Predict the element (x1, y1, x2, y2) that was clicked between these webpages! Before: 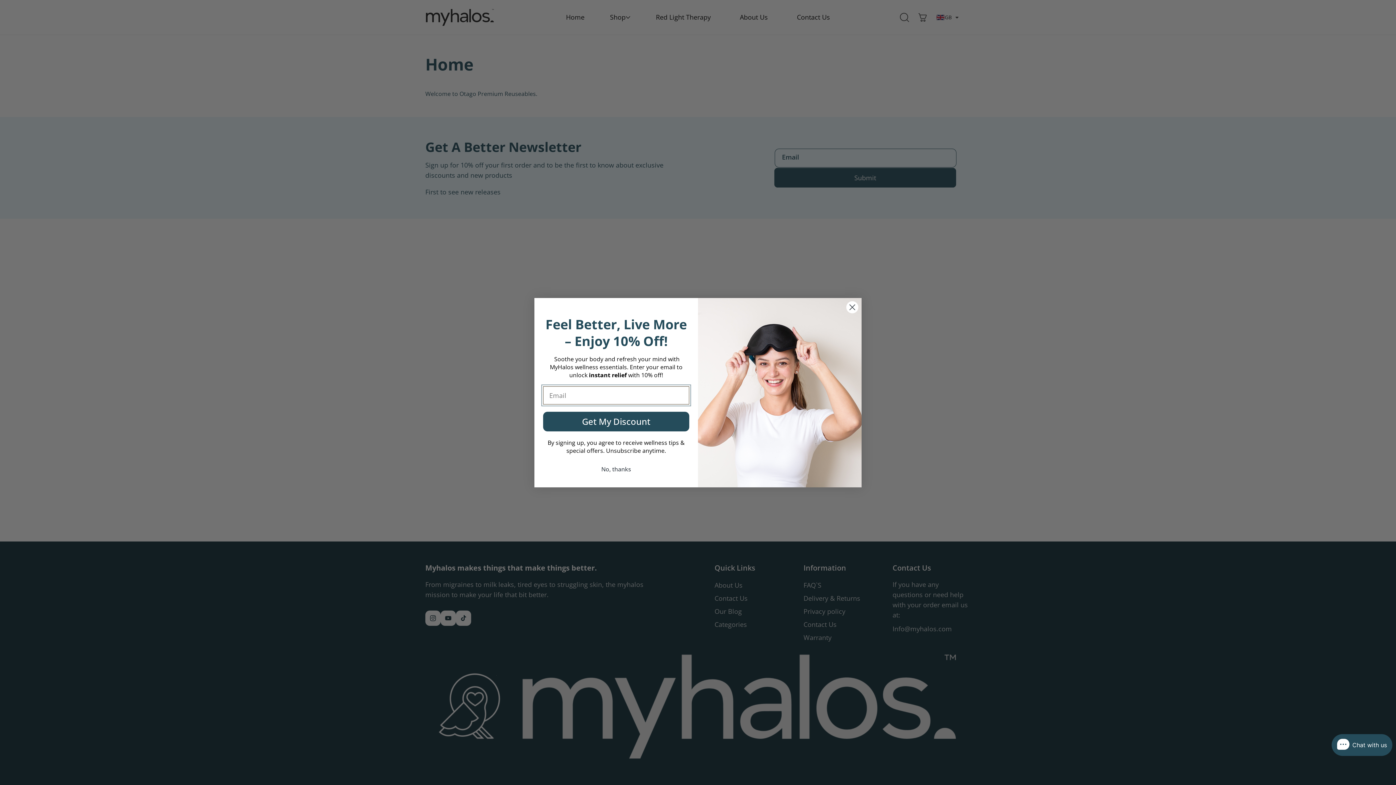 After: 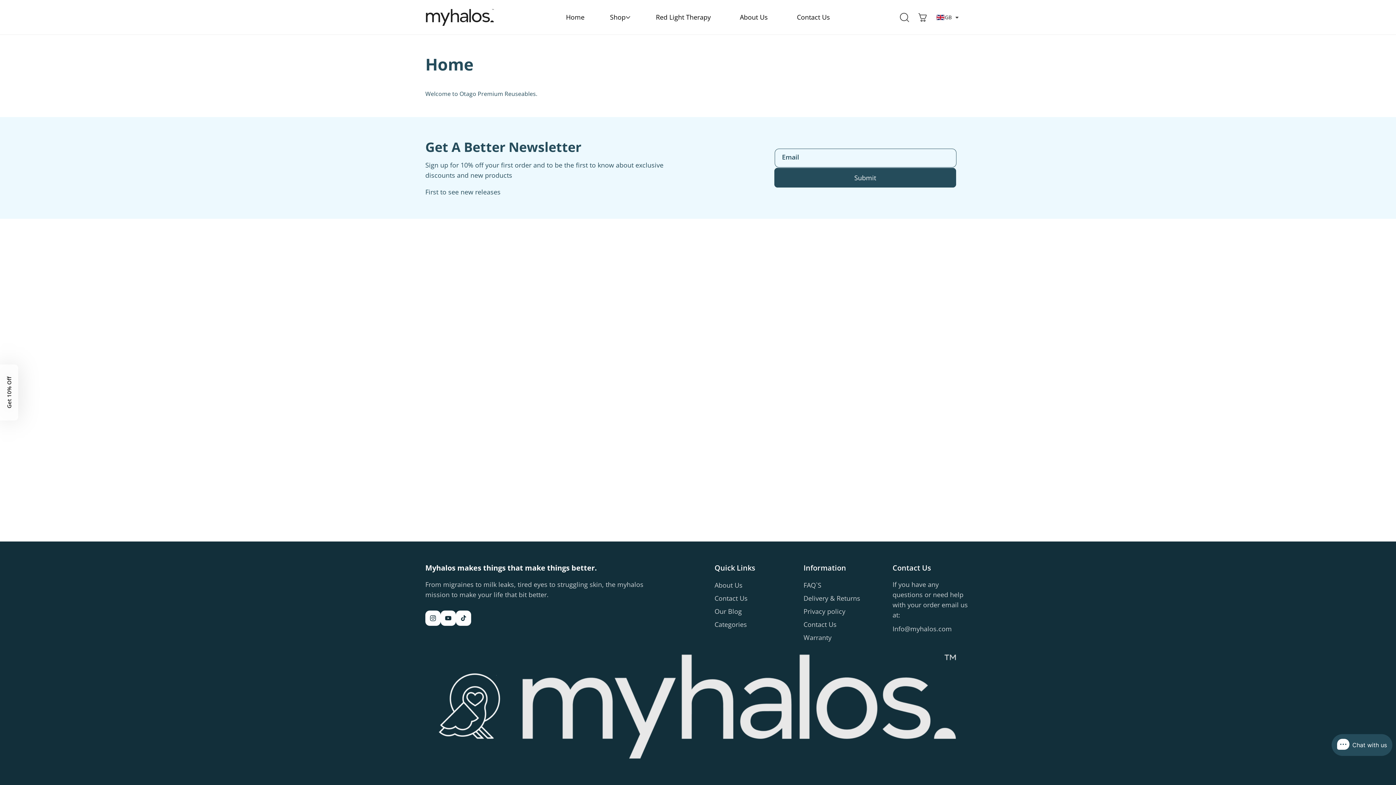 Action: label: No, thanks bbox: (544, 460, 688, 478)